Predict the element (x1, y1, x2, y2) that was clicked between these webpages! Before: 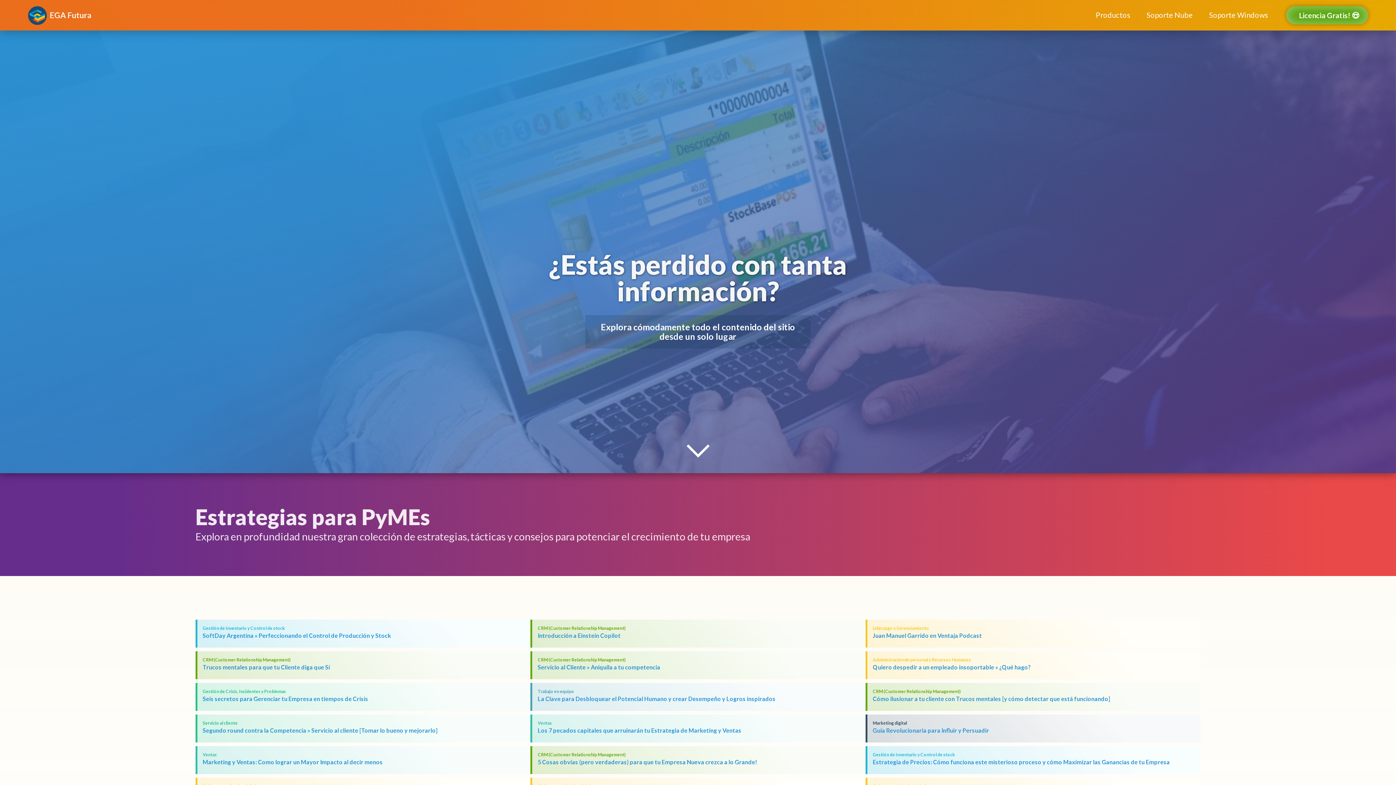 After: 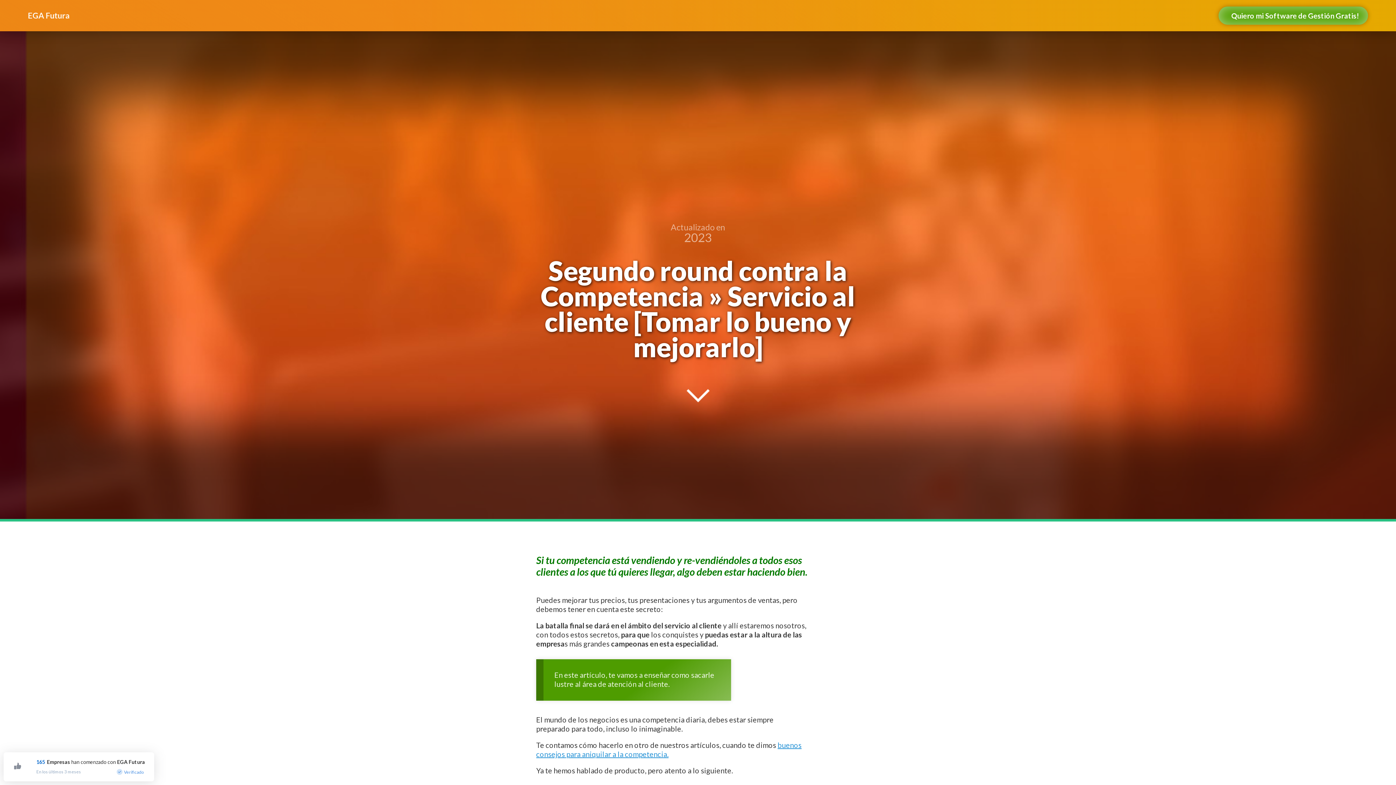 Action: bbox: (202, 726, 437, 734) label: Segundo round contra la Competencia » Servicio al cliente [Tomar lo bueno y mejorarlo]